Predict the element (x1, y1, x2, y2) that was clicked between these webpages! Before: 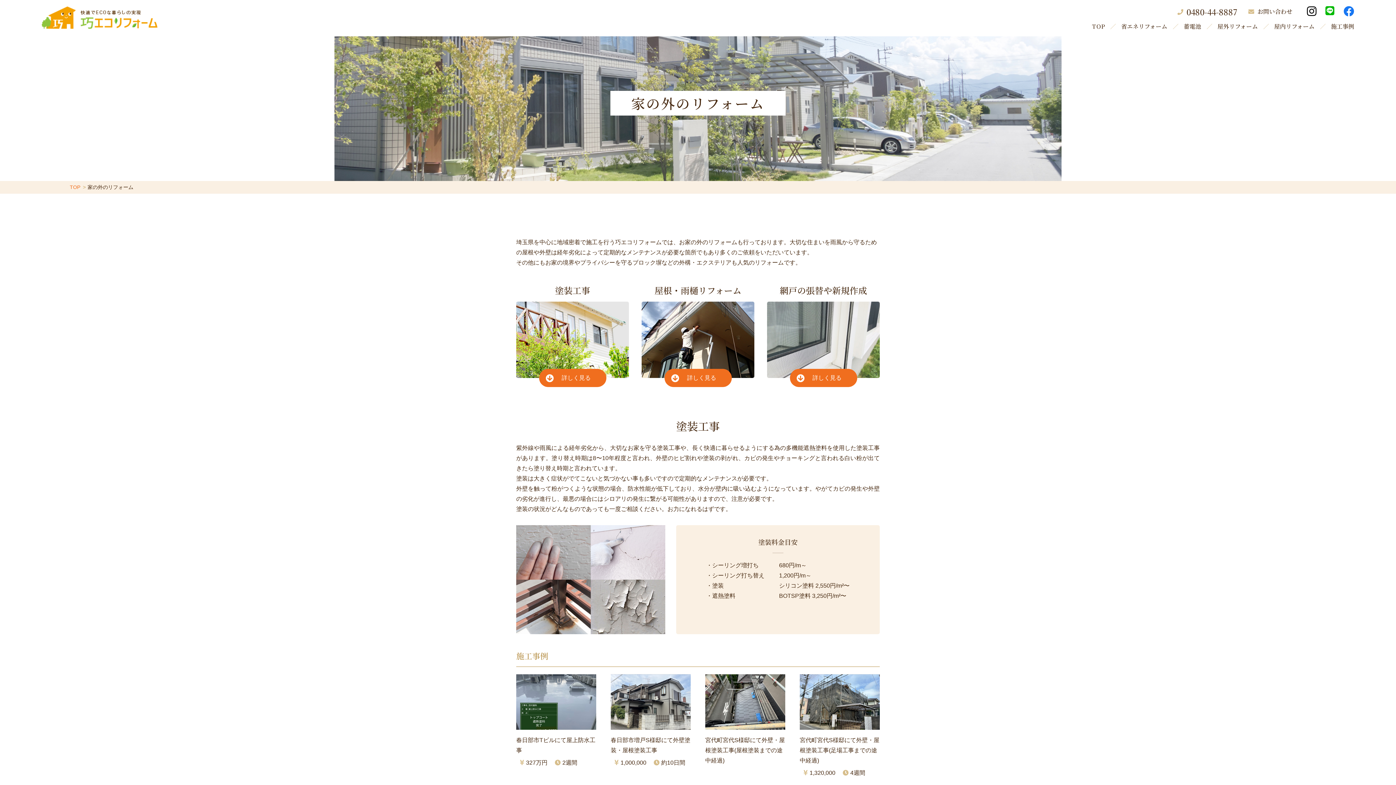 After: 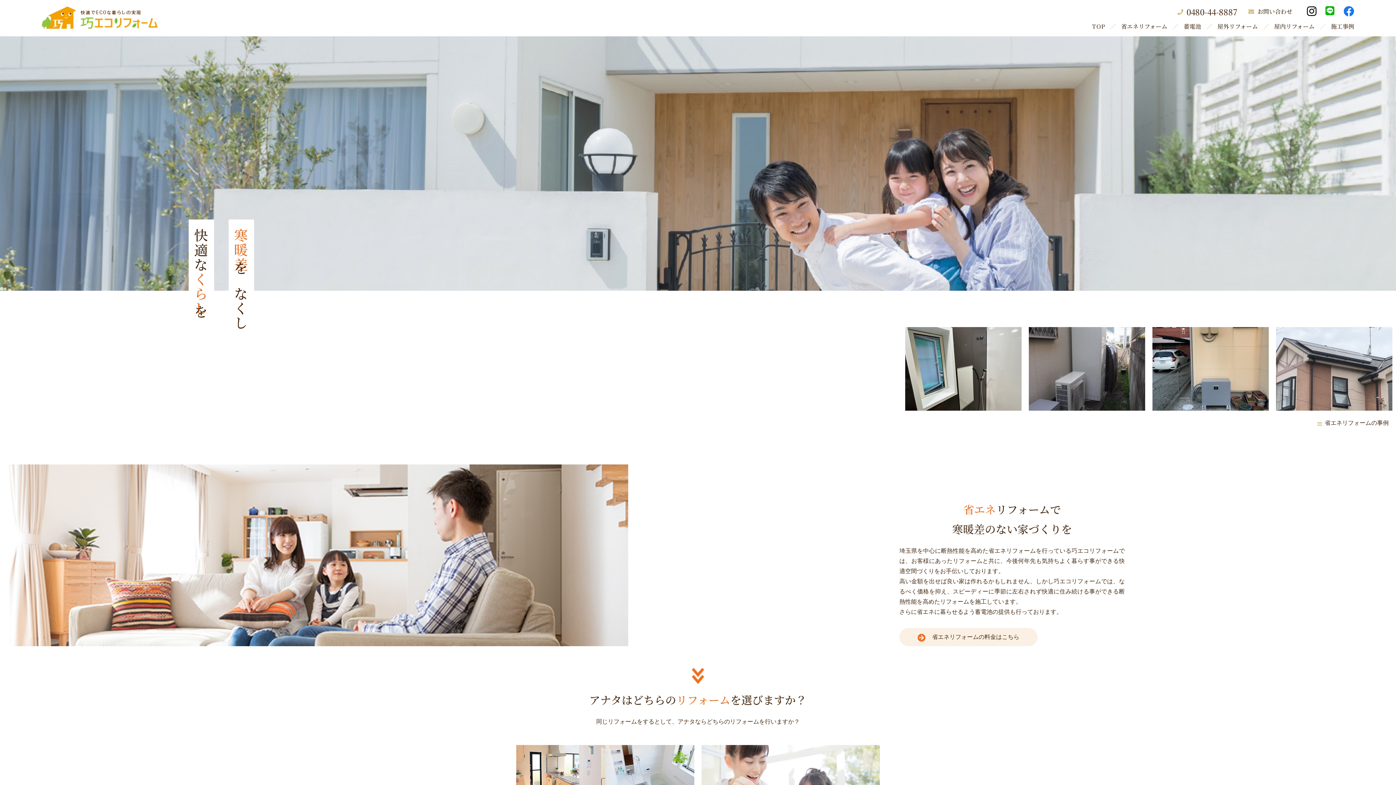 Action: bbox: (41, 14, 157, 20)